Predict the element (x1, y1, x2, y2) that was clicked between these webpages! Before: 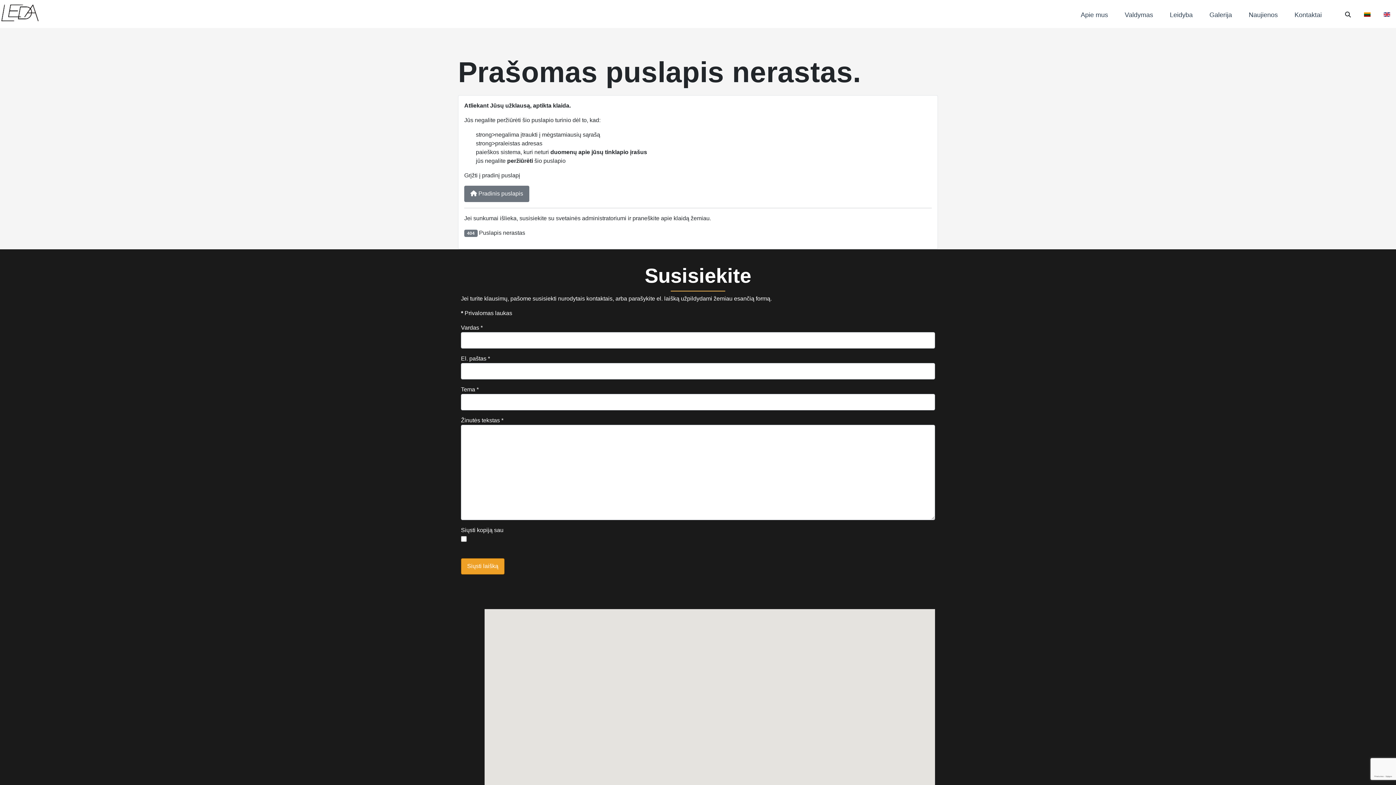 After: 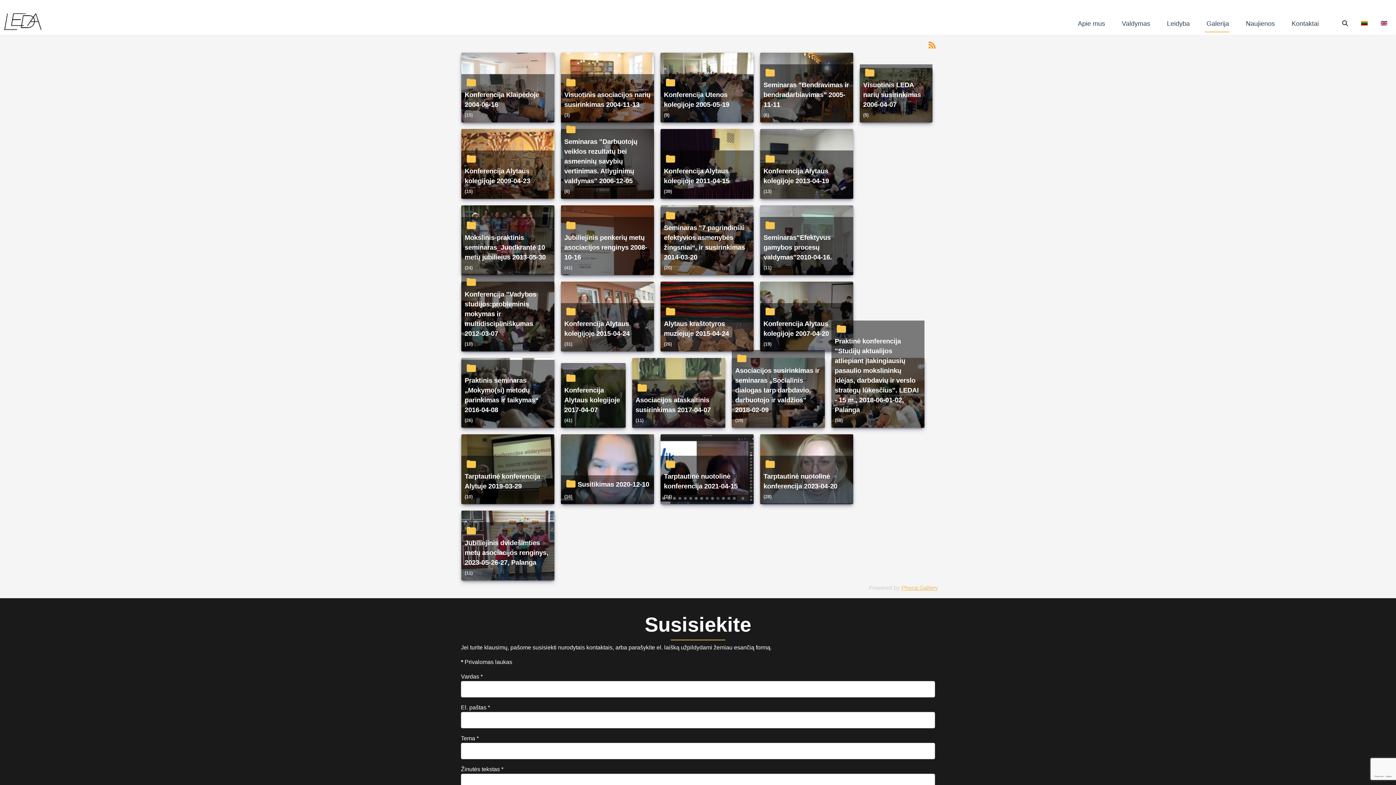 Action: label: Galerija bbox: (1191, 2, 1232, 20)